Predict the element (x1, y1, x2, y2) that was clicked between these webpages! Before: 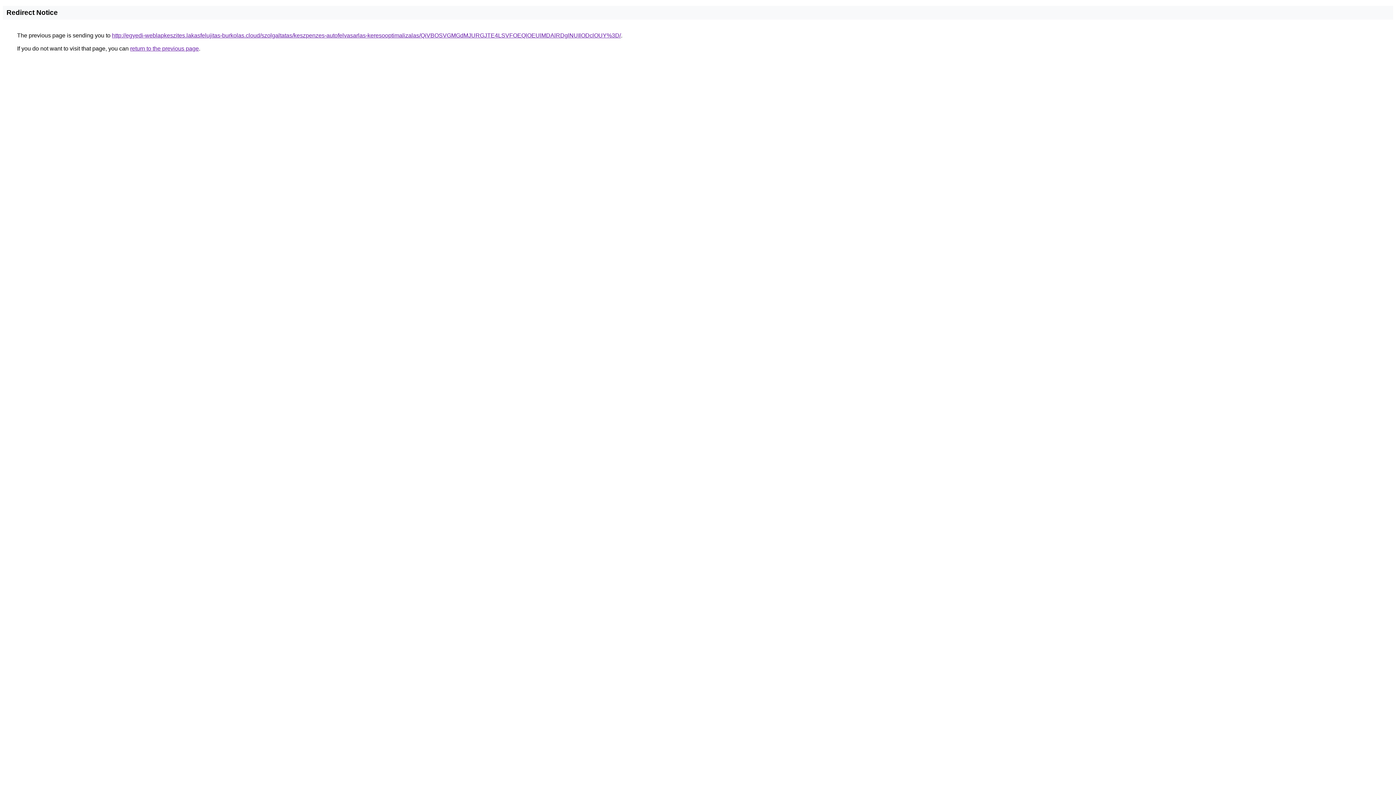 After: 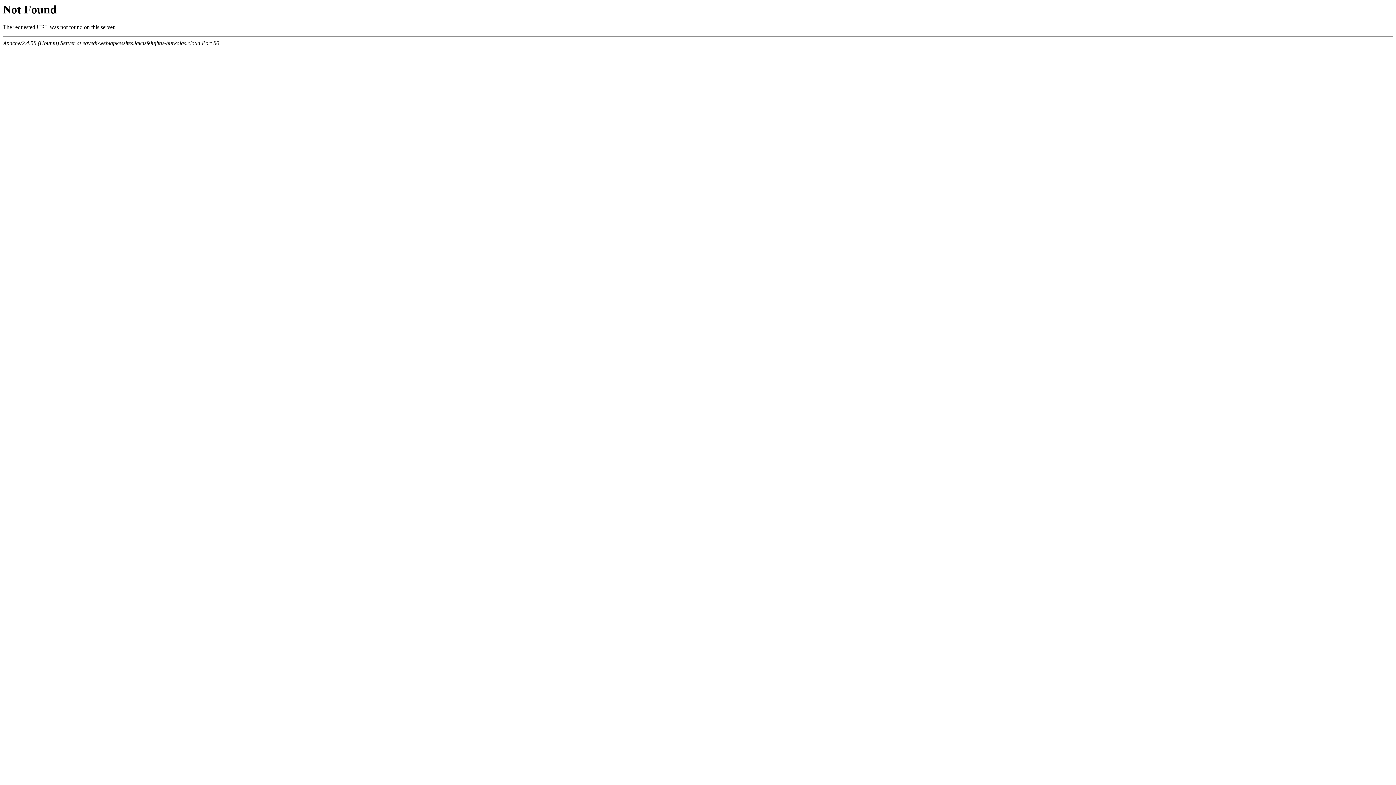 Action: label: http://egyedi-weblapkeszites.lakasfelujitas-burkolas.cloud/szolgaltatas/keszpenzes-autofelvasarlas-keresooptimalizalas/QiVBOSVGMGdMJURGJTE4LSVFOEQlOEUlMDAlRDglNUIlODclOUY%3D/ bbox: (112, 32, 621, 38)